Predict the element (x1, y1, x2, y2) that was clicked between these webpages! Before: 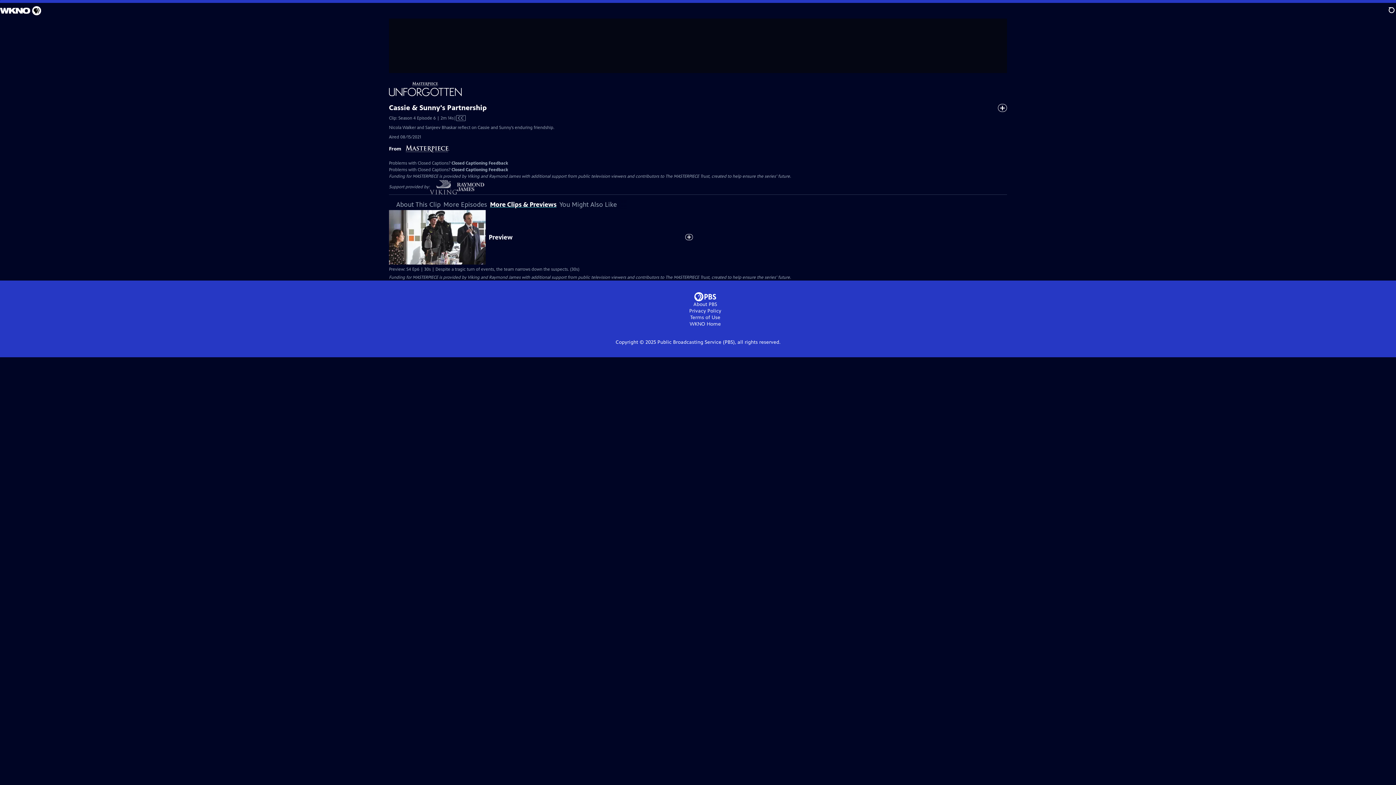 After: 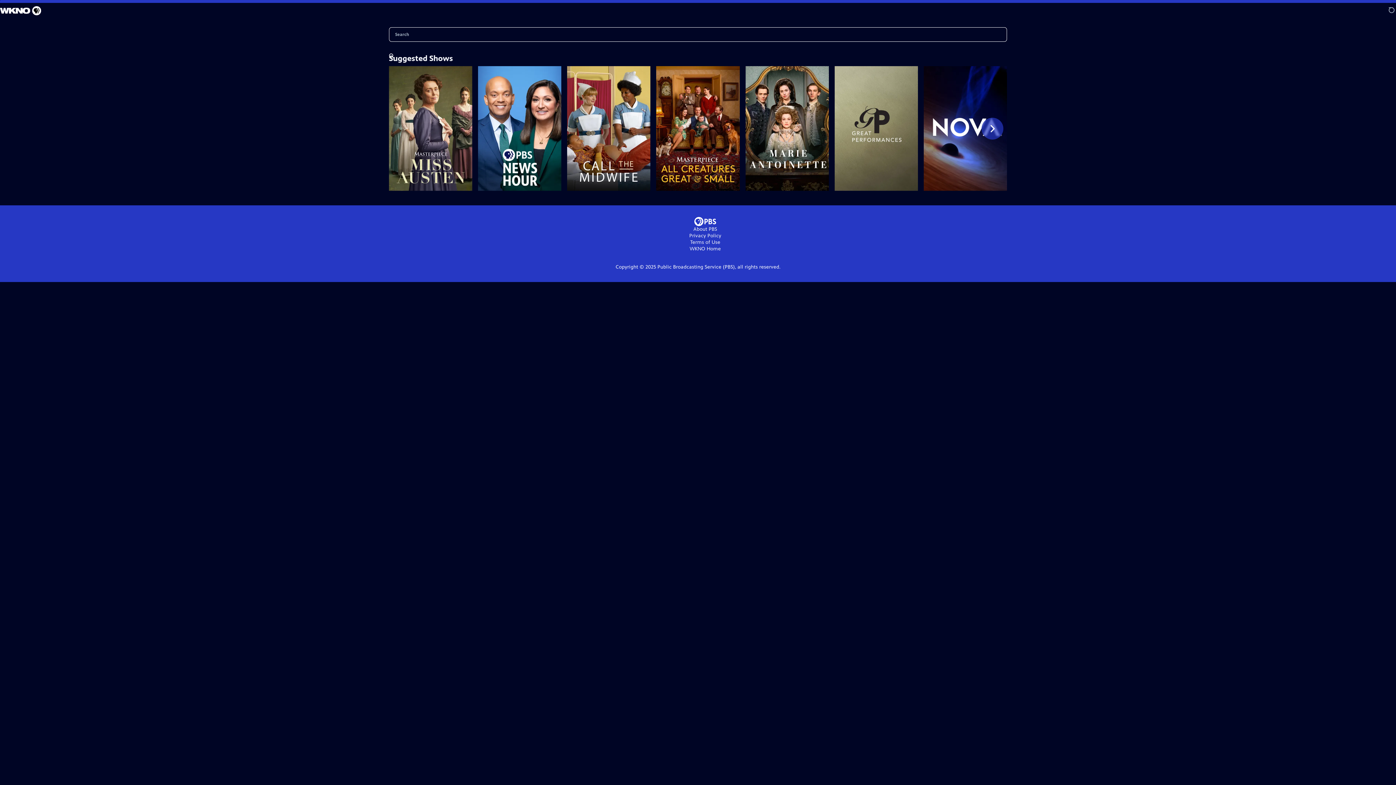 Action: label: Search bbox: (1389, 2, 1396, 18)